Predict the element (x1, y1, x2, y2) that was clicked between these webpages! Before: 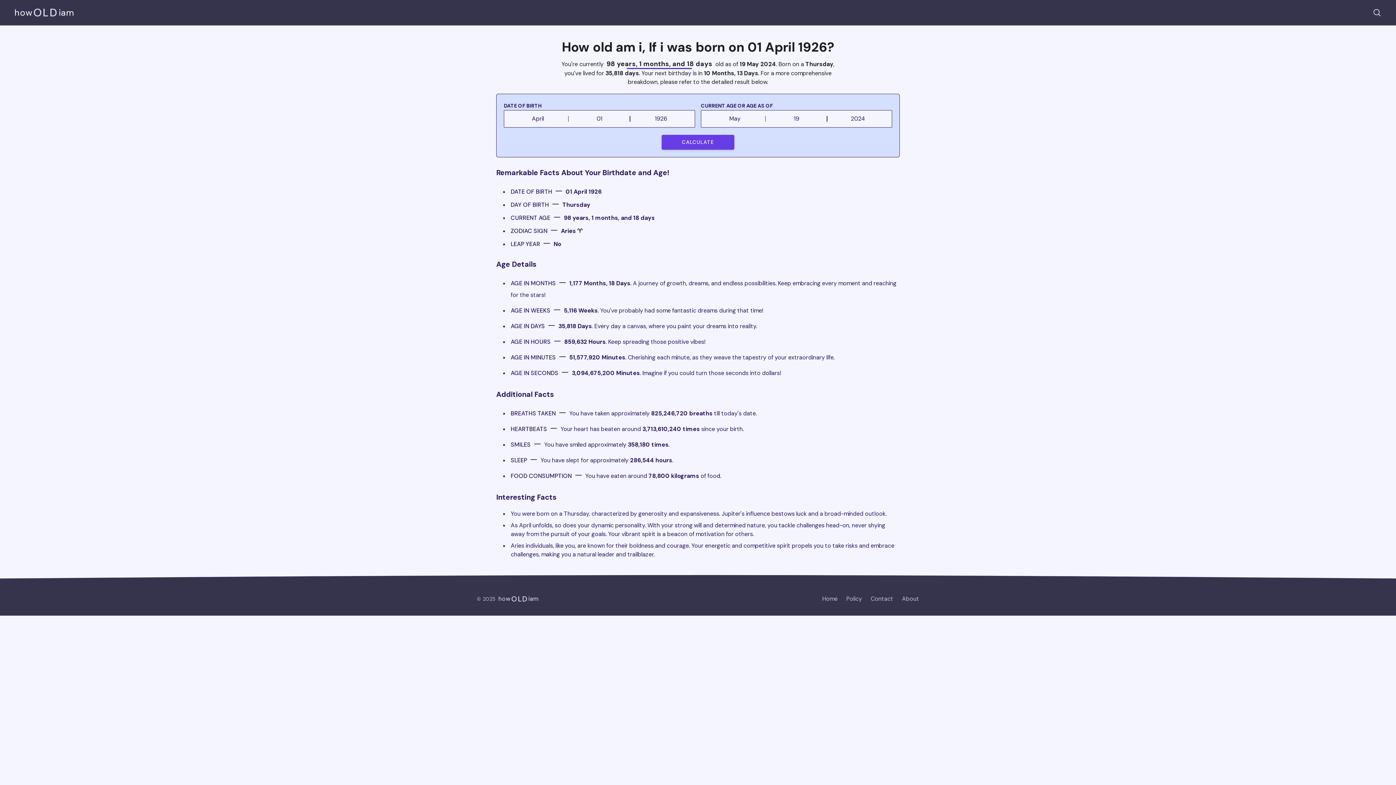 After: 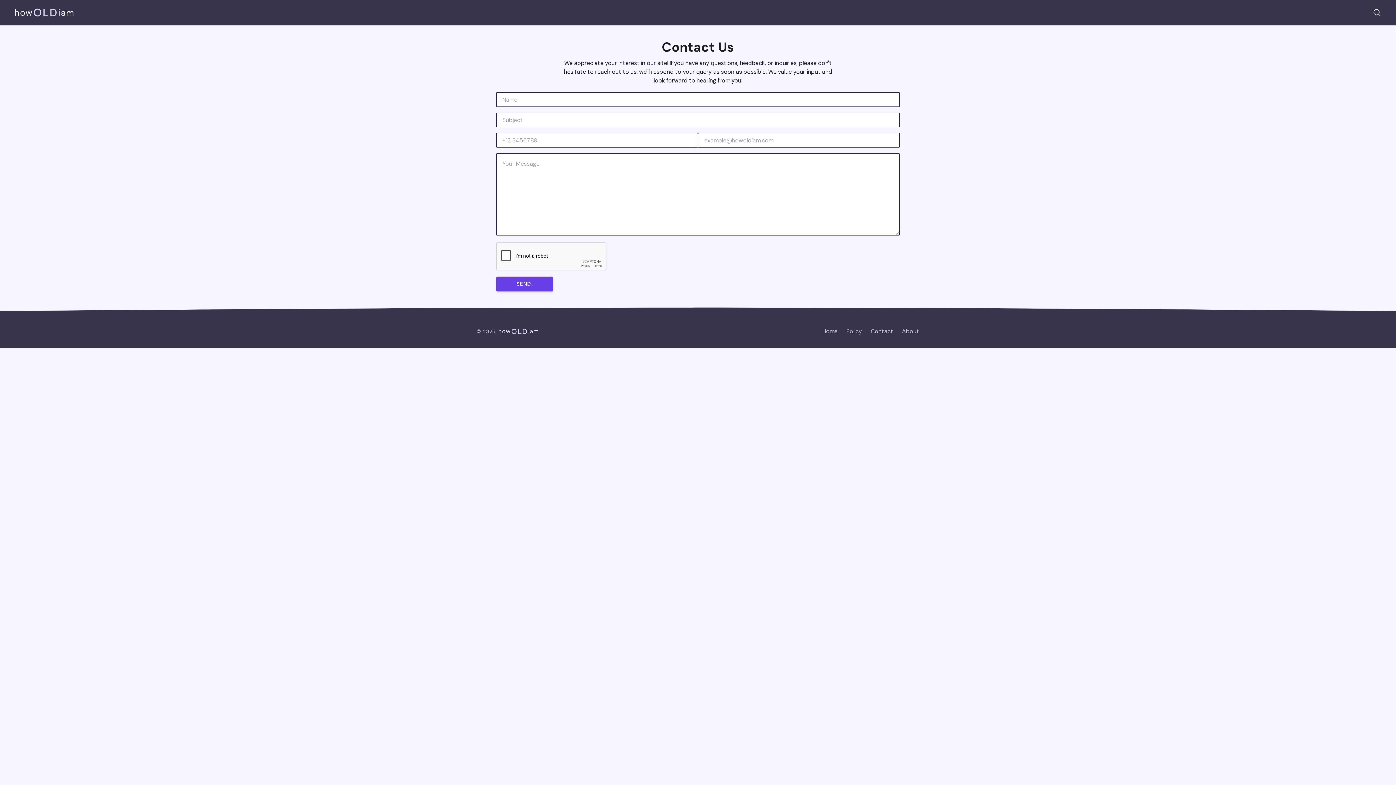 Action: label: Contact bbox: (870, 595, 893, 602)